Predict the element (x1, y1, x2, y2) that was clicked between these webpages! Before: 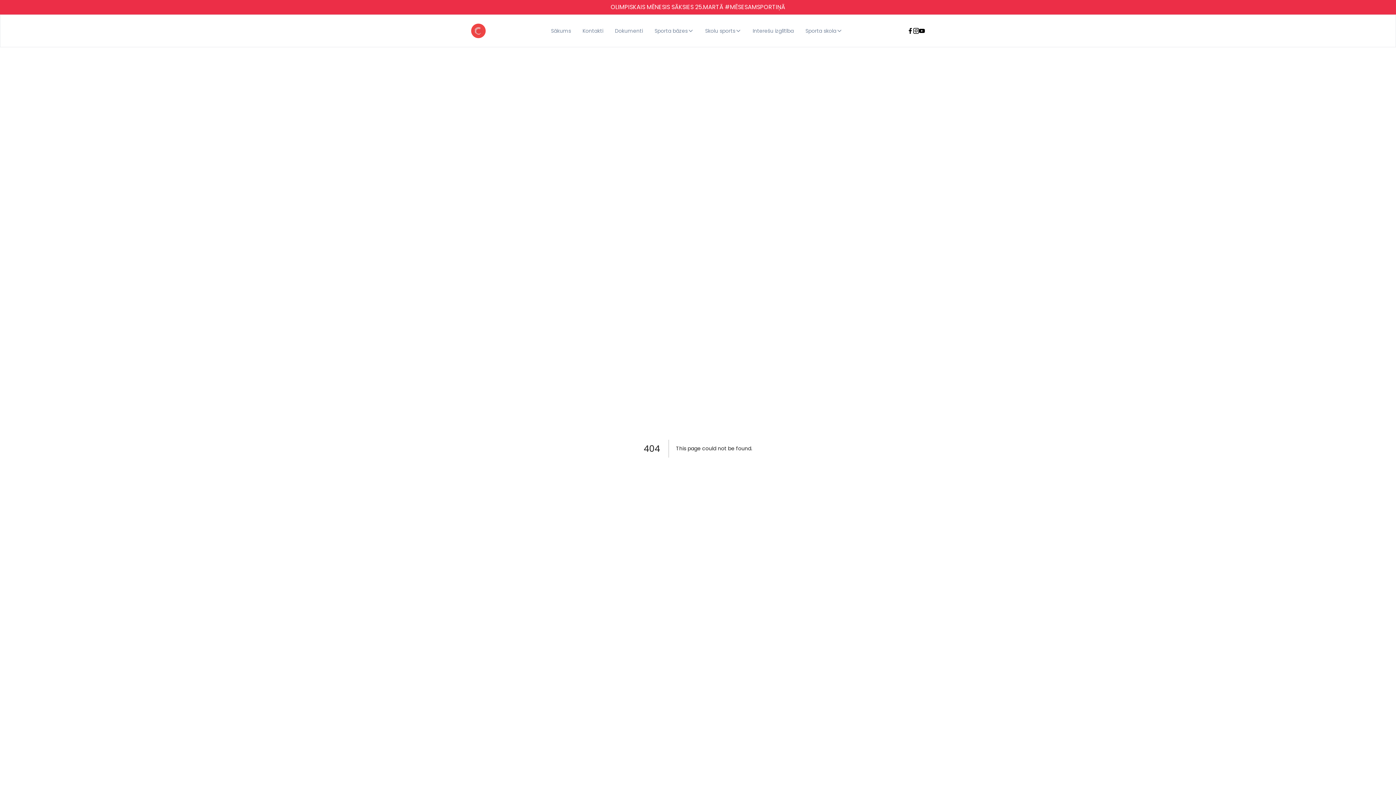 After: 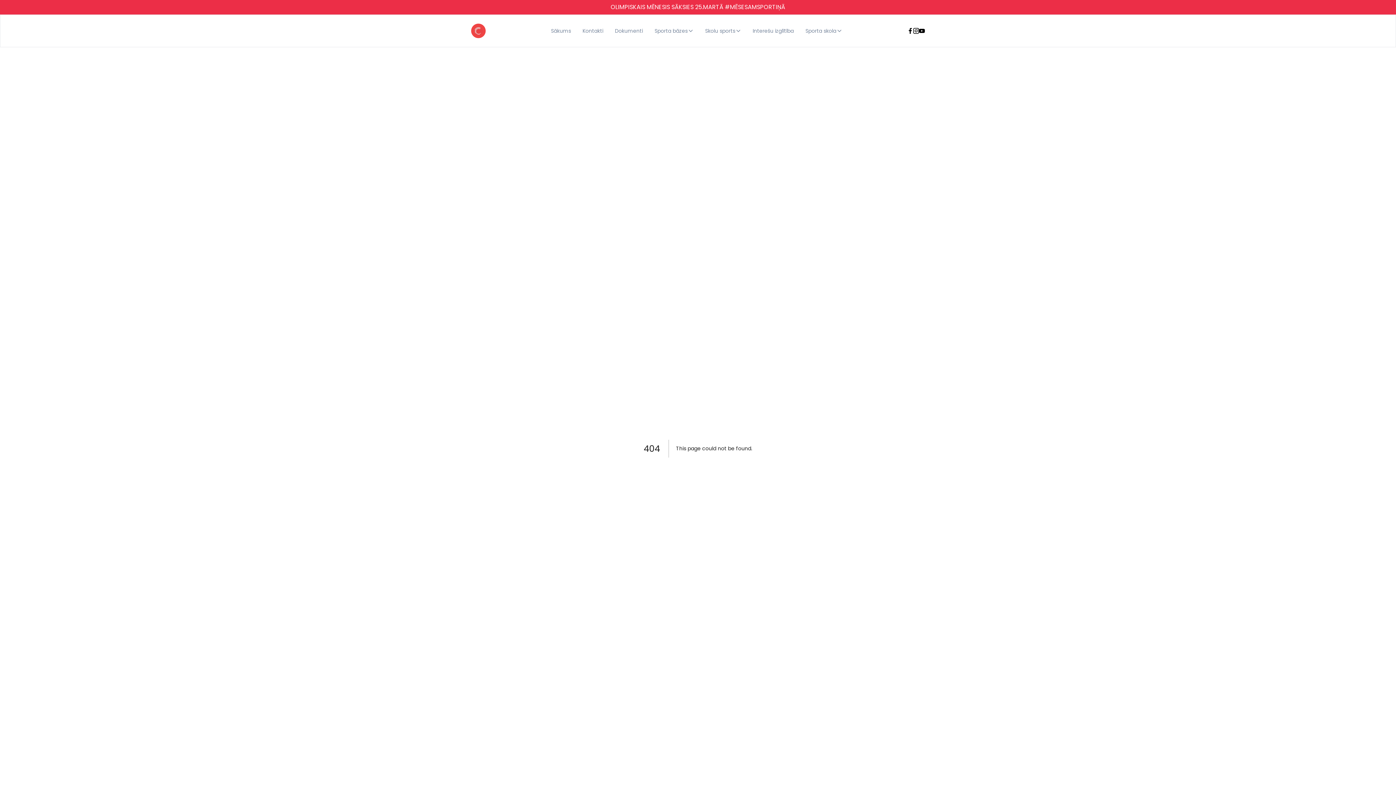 Action: bbox: (919, 28, 925, 33)